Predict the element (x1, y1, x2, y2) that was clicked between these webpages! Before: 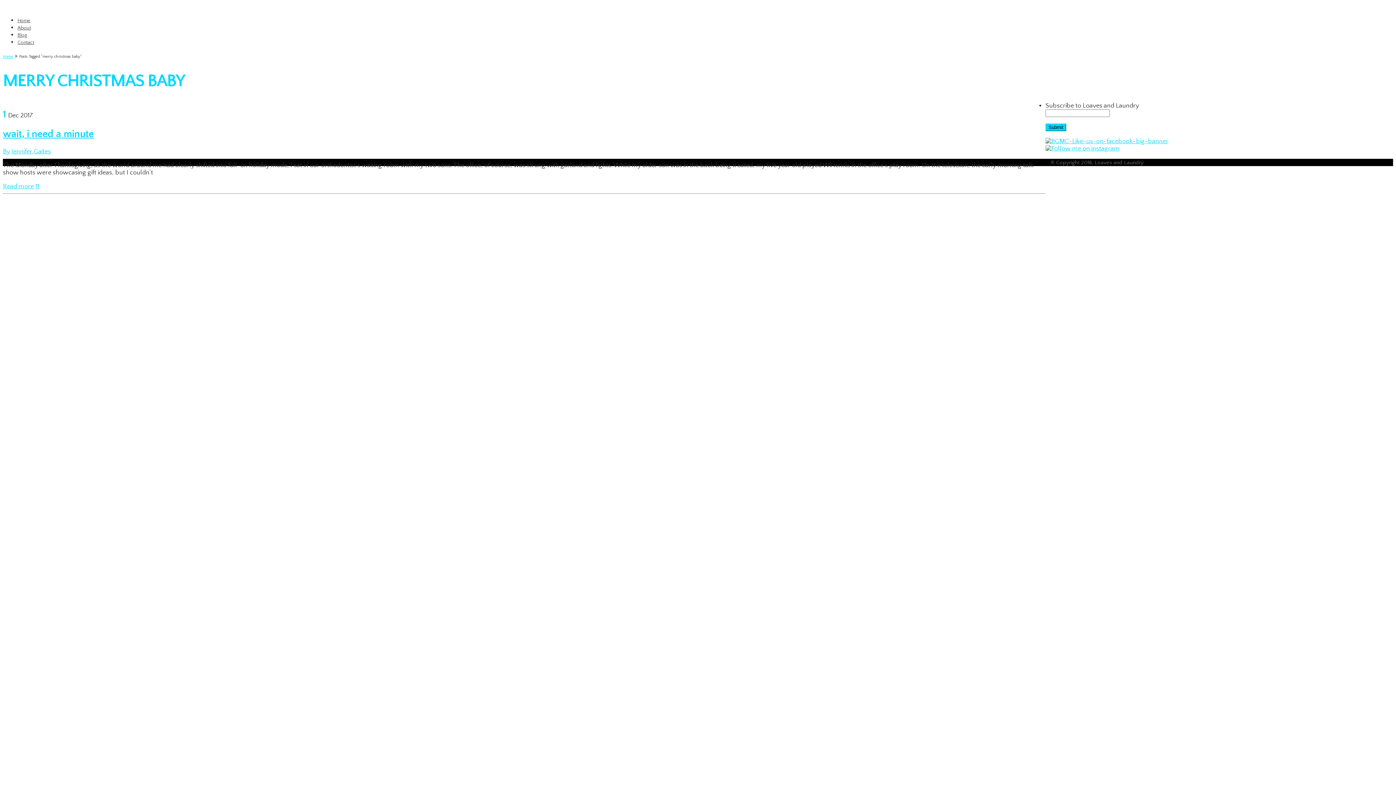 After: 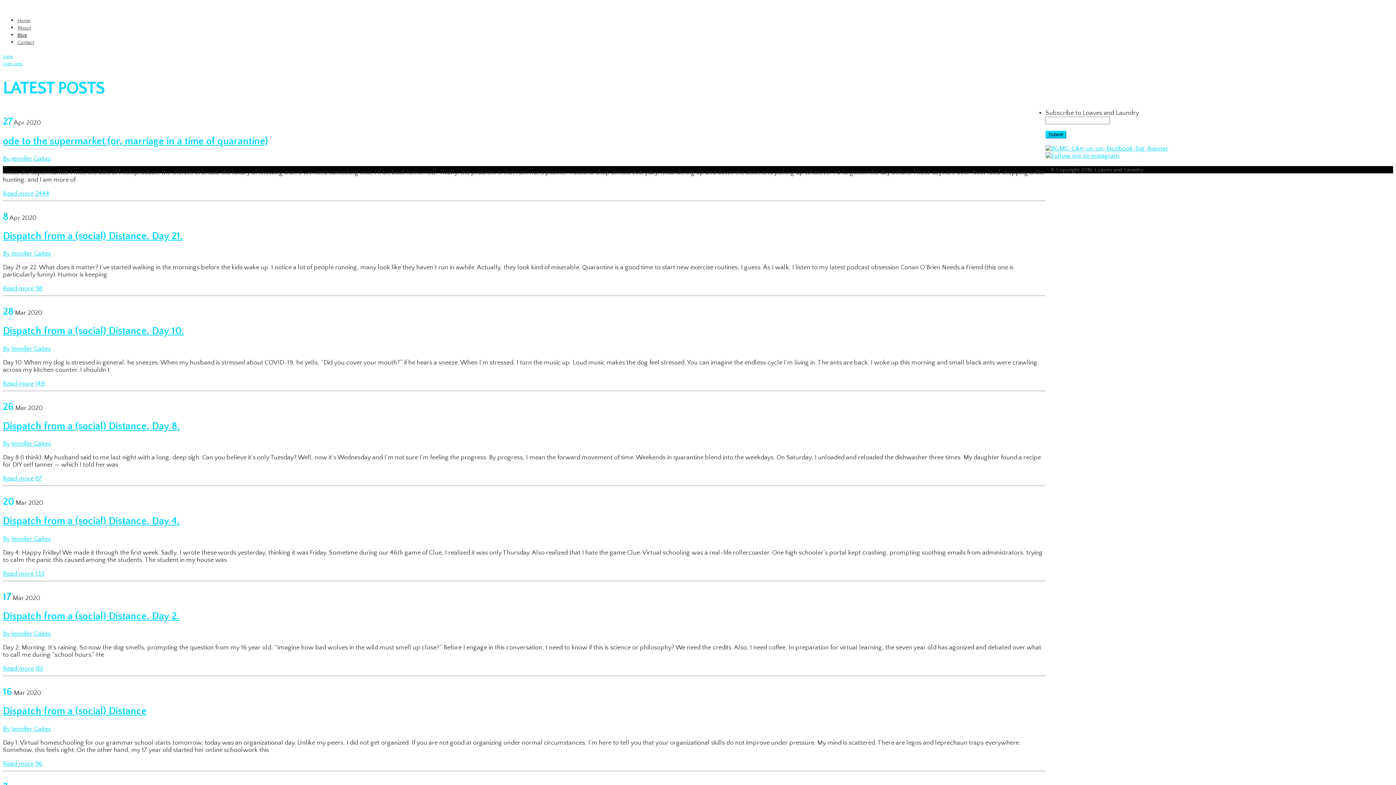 Action: bbox: (17, 32, 26, 38) label: Blog